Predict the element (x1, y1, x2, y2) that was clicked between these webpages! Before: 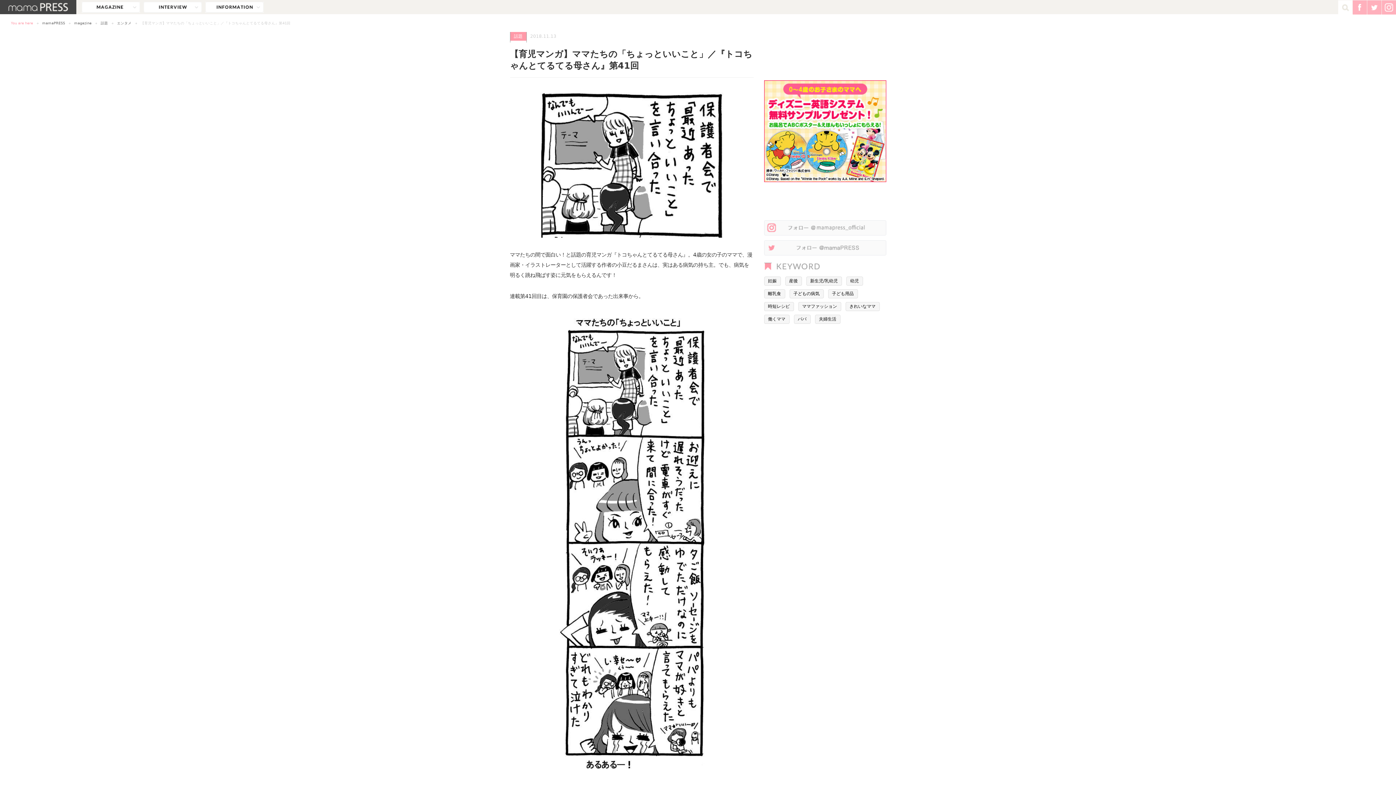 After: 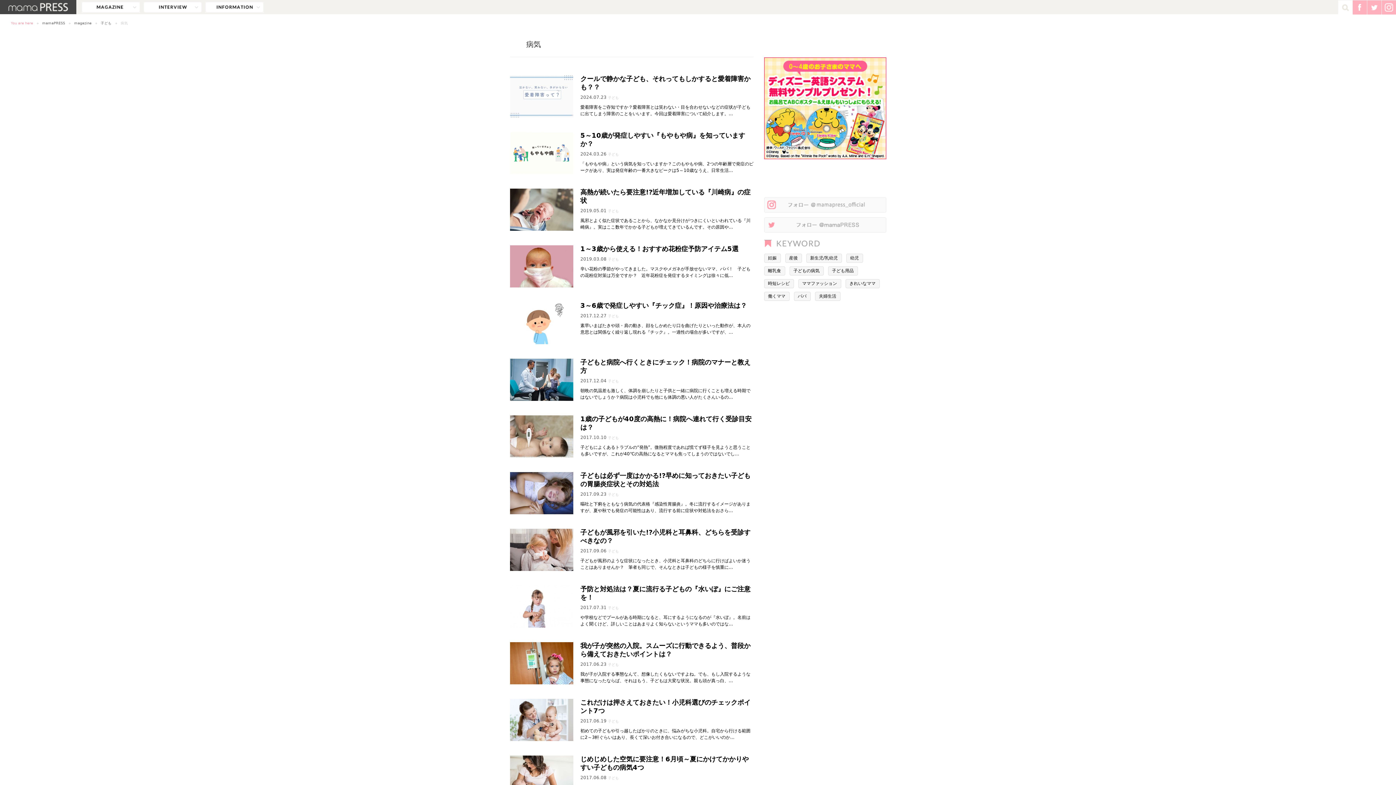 Action: label: 子どもの病気 bbox: (789, 289, 823, 298)